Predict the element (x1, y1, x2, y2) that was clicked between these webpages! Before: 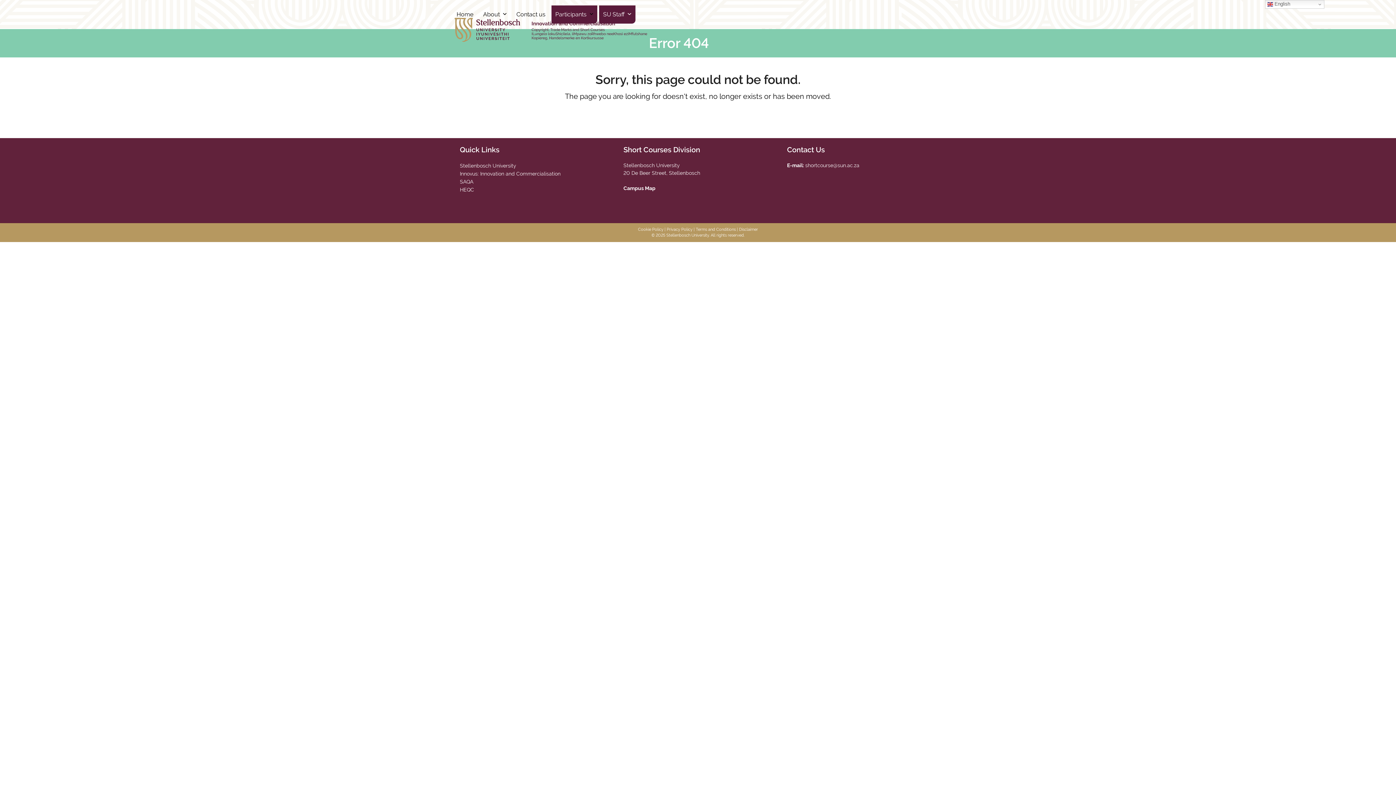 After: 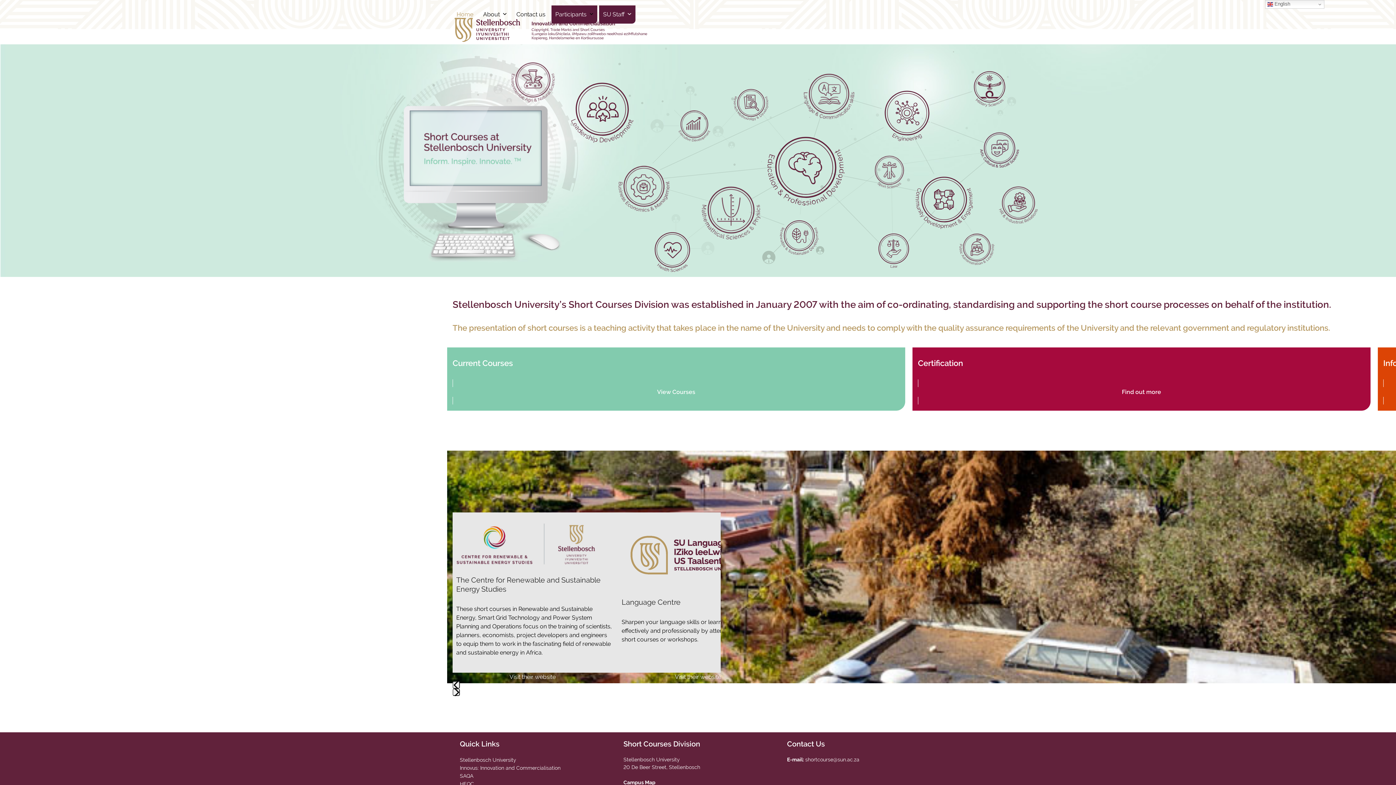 Action: label: Home bbox: (452, 5, 477, 23)